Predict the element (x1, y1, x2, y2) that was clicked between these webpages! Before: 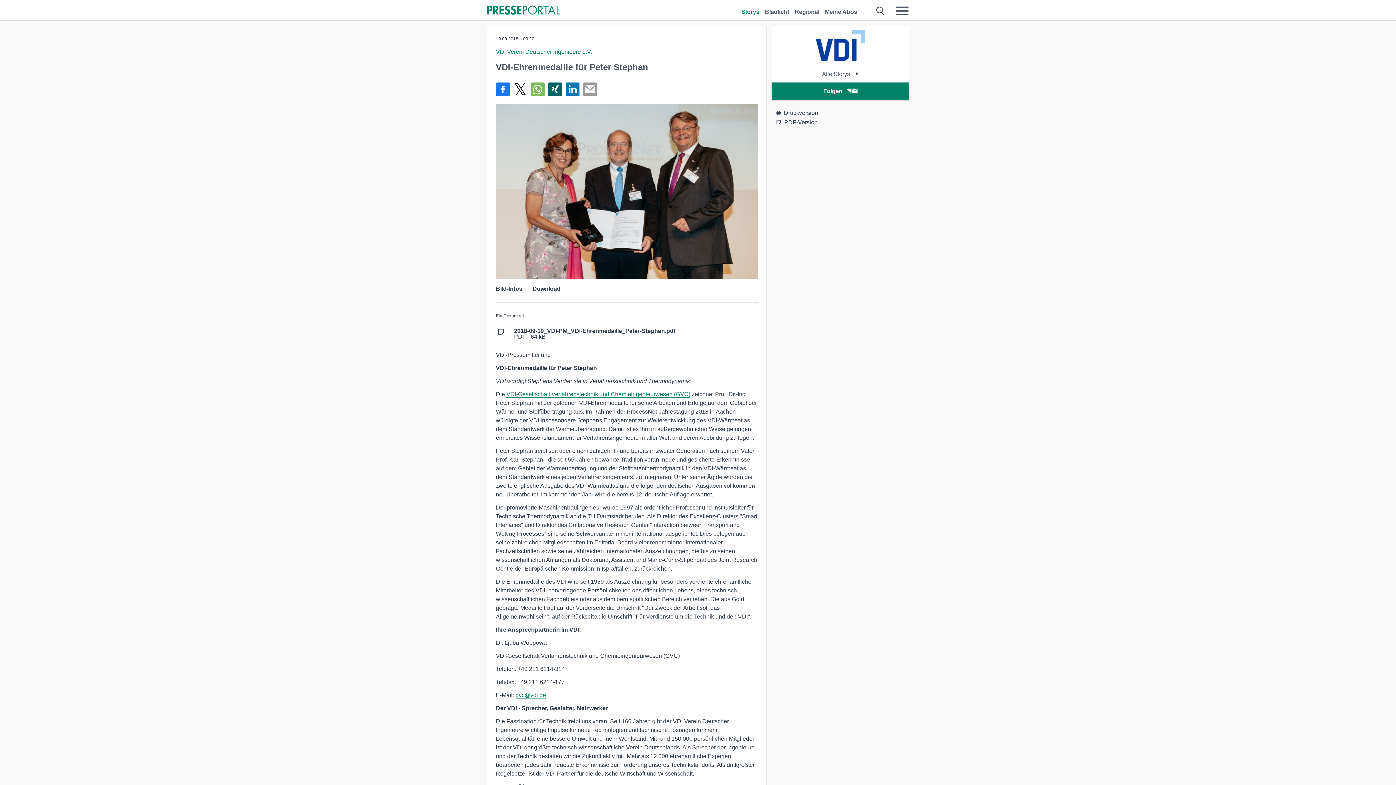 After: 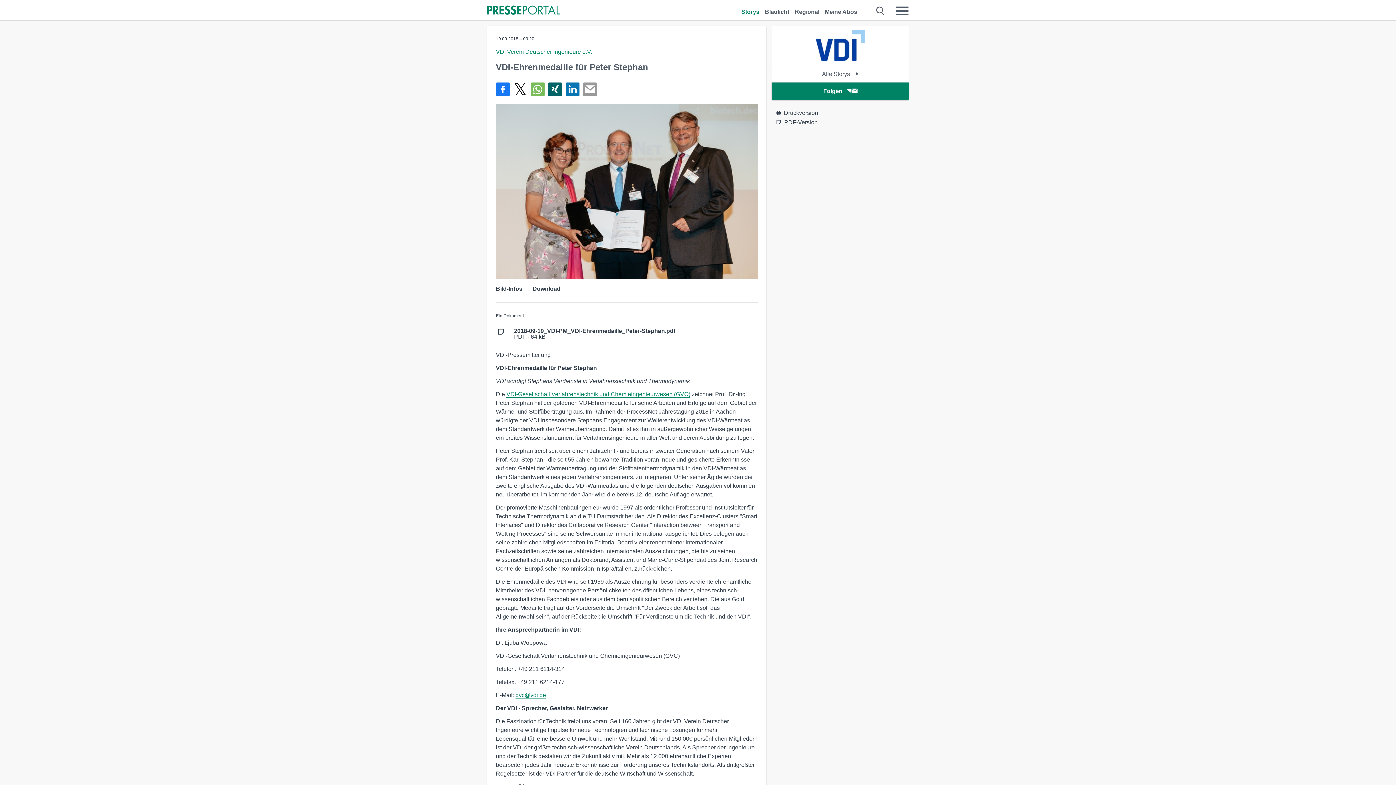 Action: bbox: (565, 82, 579, 96) label: Teilen über linkedin